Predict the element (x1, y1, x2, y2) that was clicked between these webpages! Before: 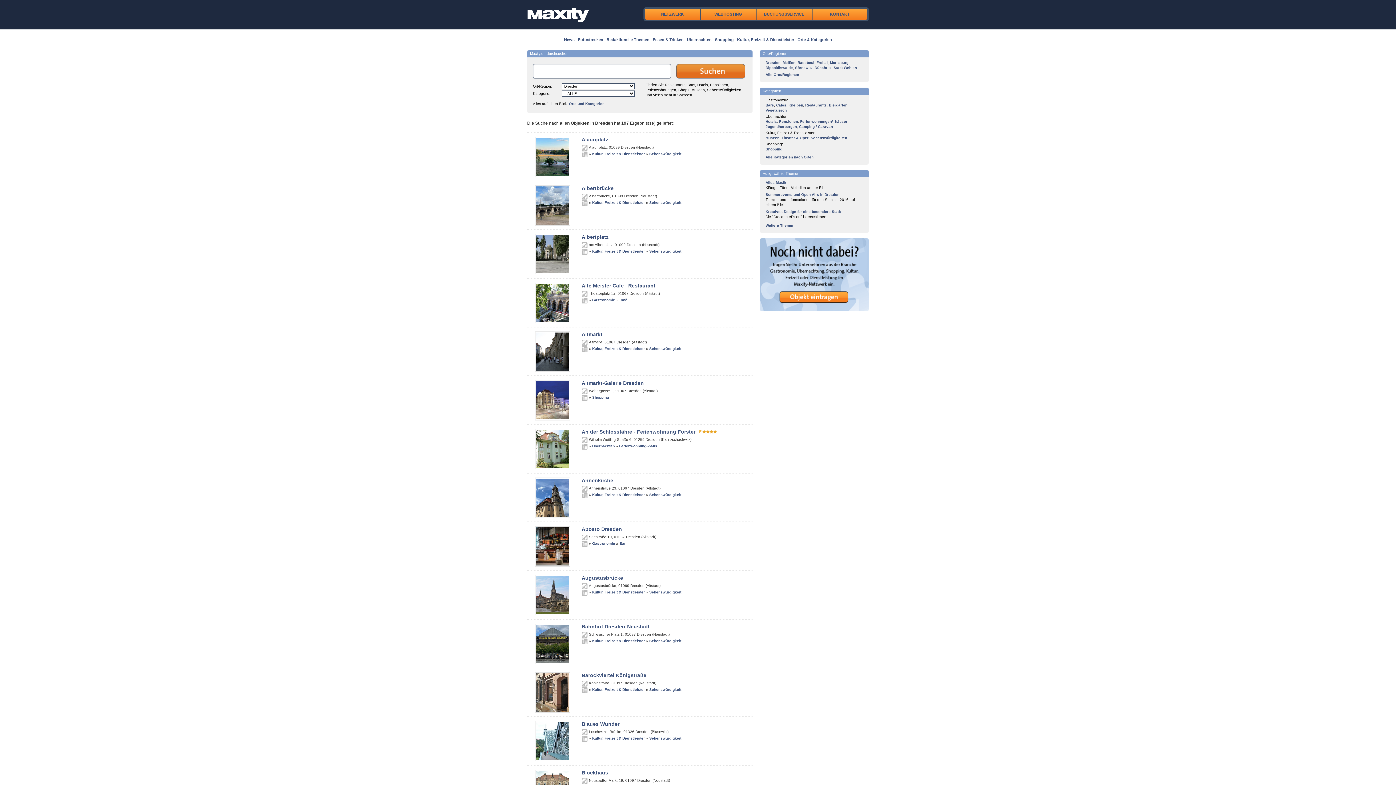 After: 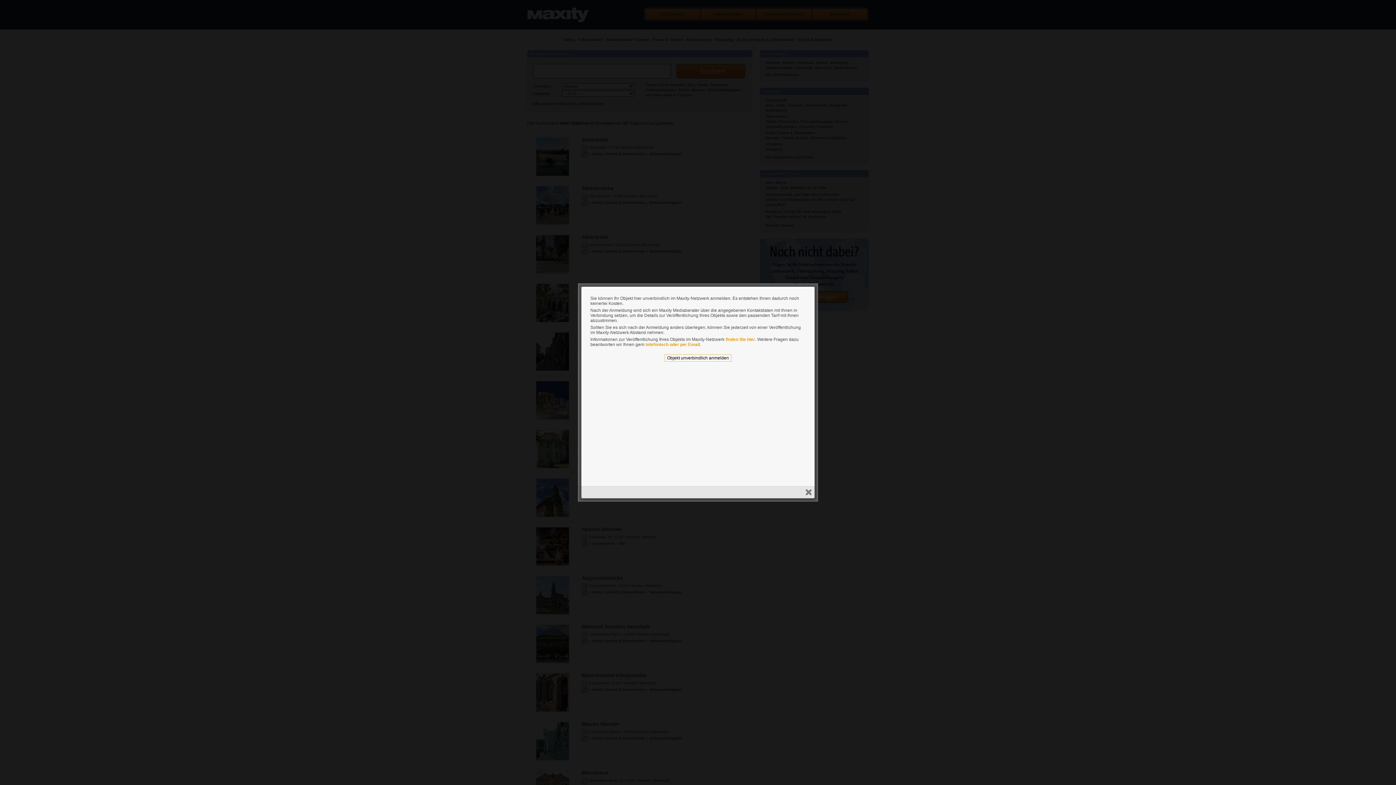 Action: bbox: (760, 307, 869, 312)